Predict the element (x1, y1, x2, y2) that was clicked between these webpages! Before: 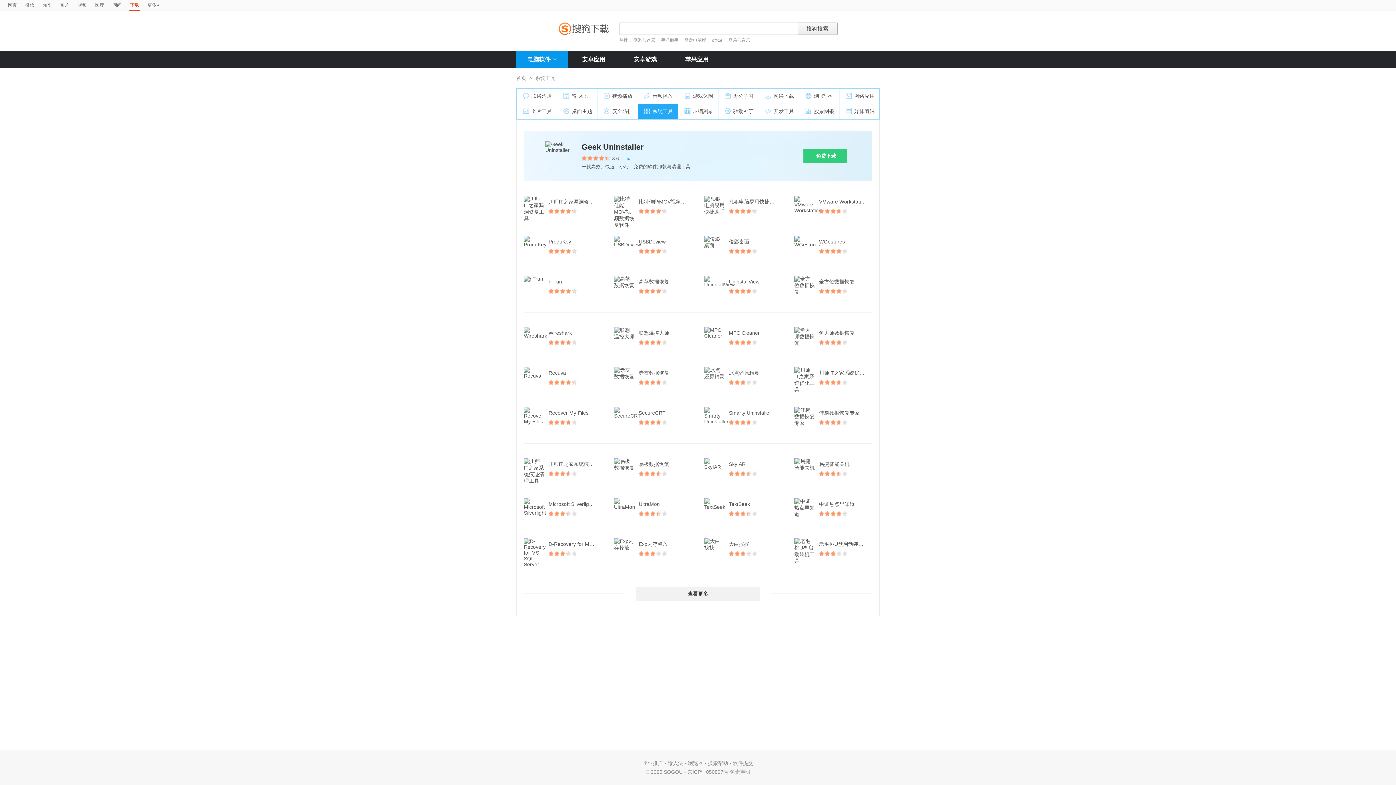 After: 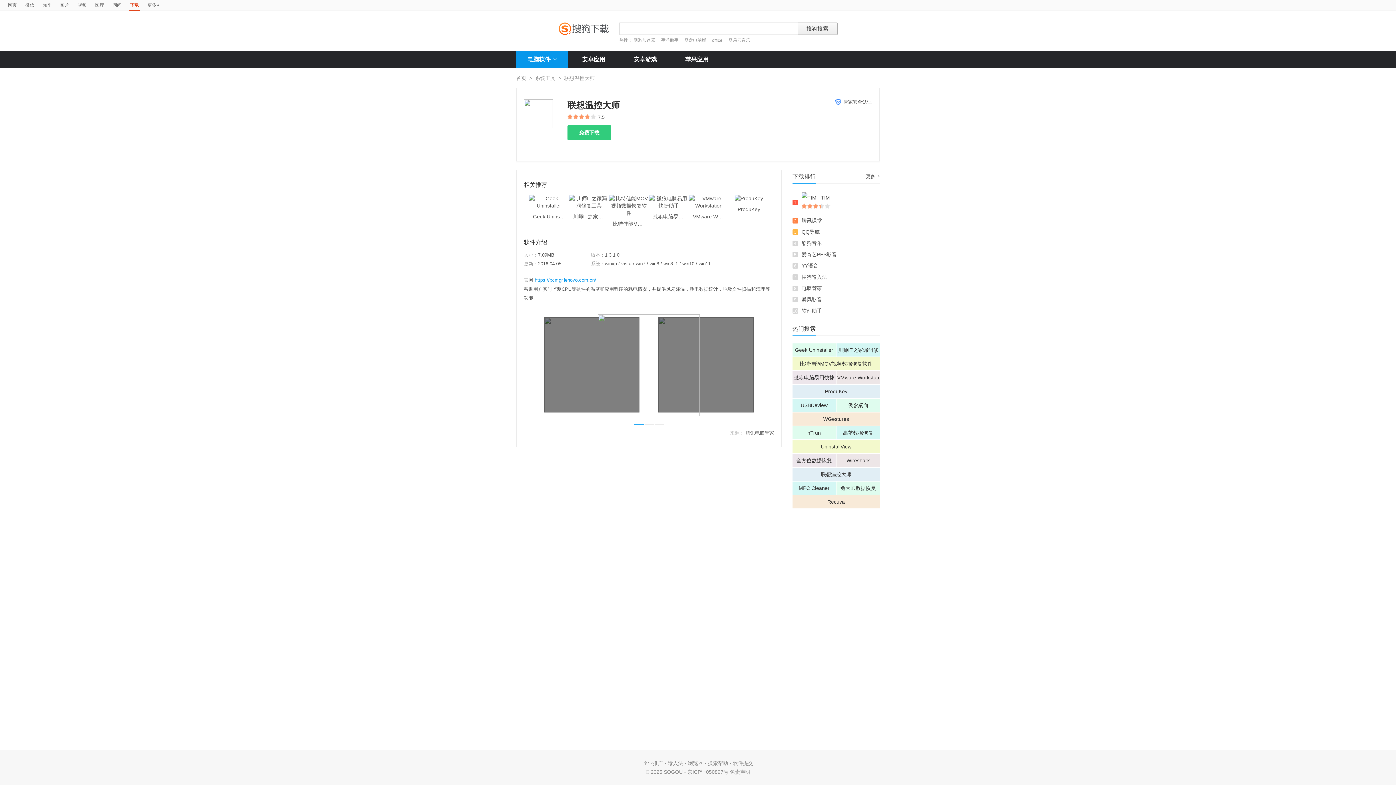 Action: bbox: (638, 327, 676, 338) label: 联想温控大师